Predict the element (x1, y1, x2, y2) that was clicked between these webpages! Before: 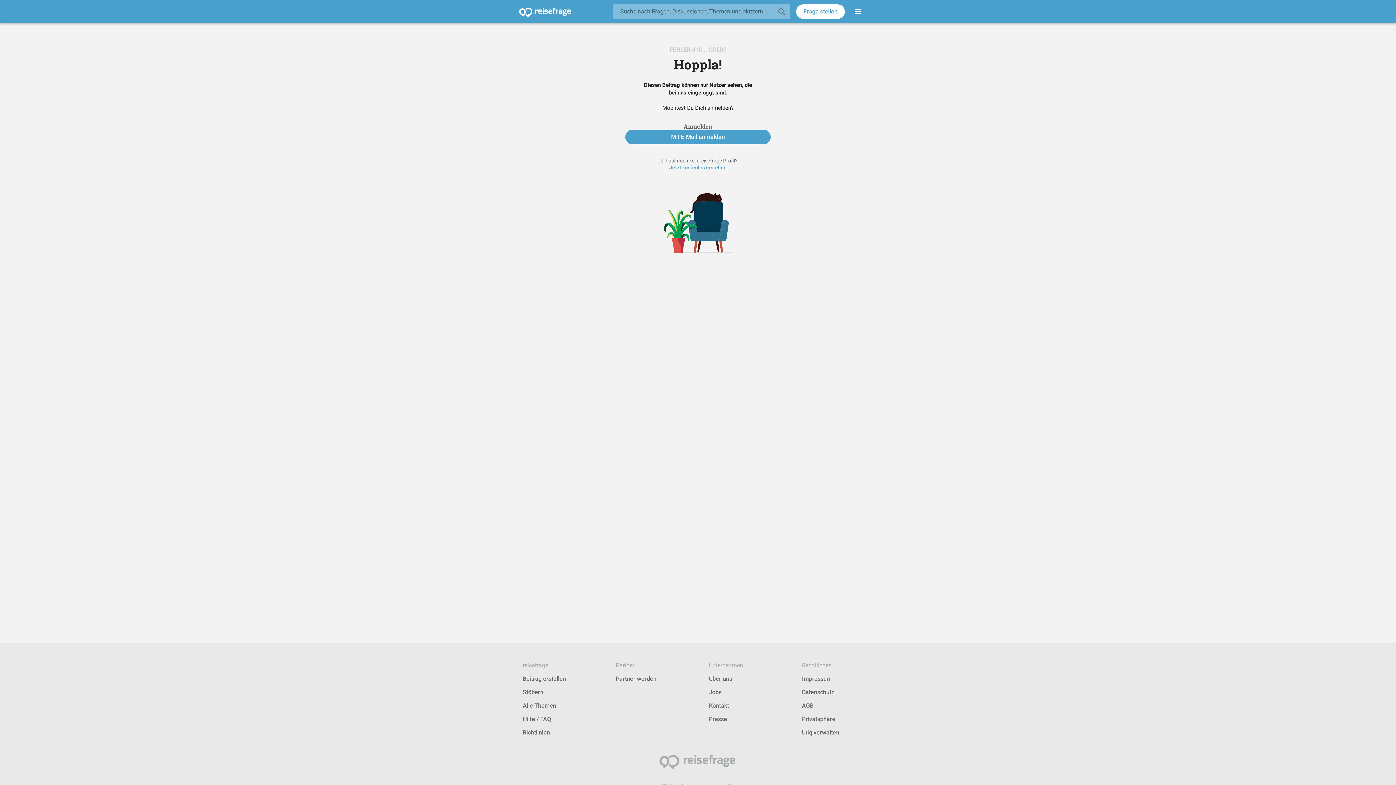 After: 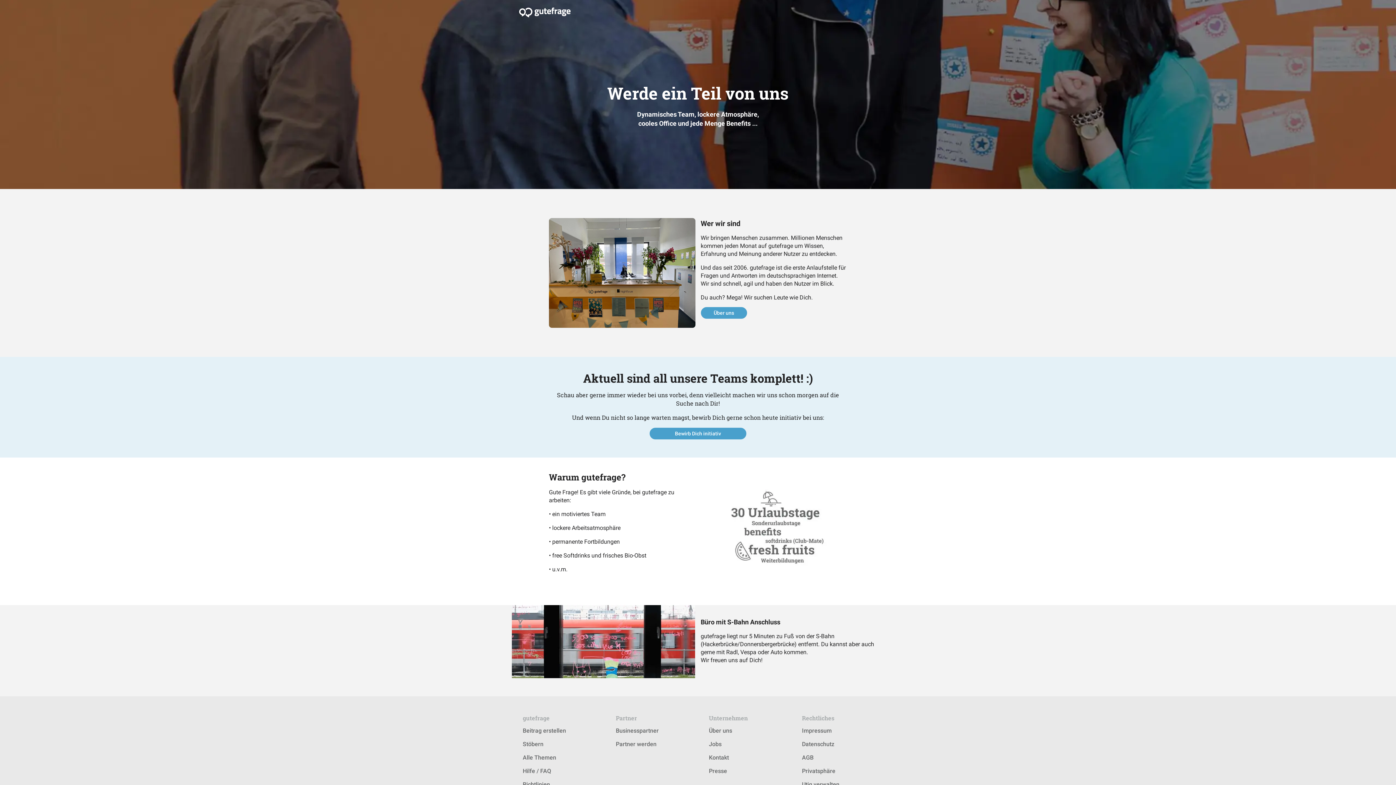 Action: label: Jobs bbox: (709, 689, 721, 696)